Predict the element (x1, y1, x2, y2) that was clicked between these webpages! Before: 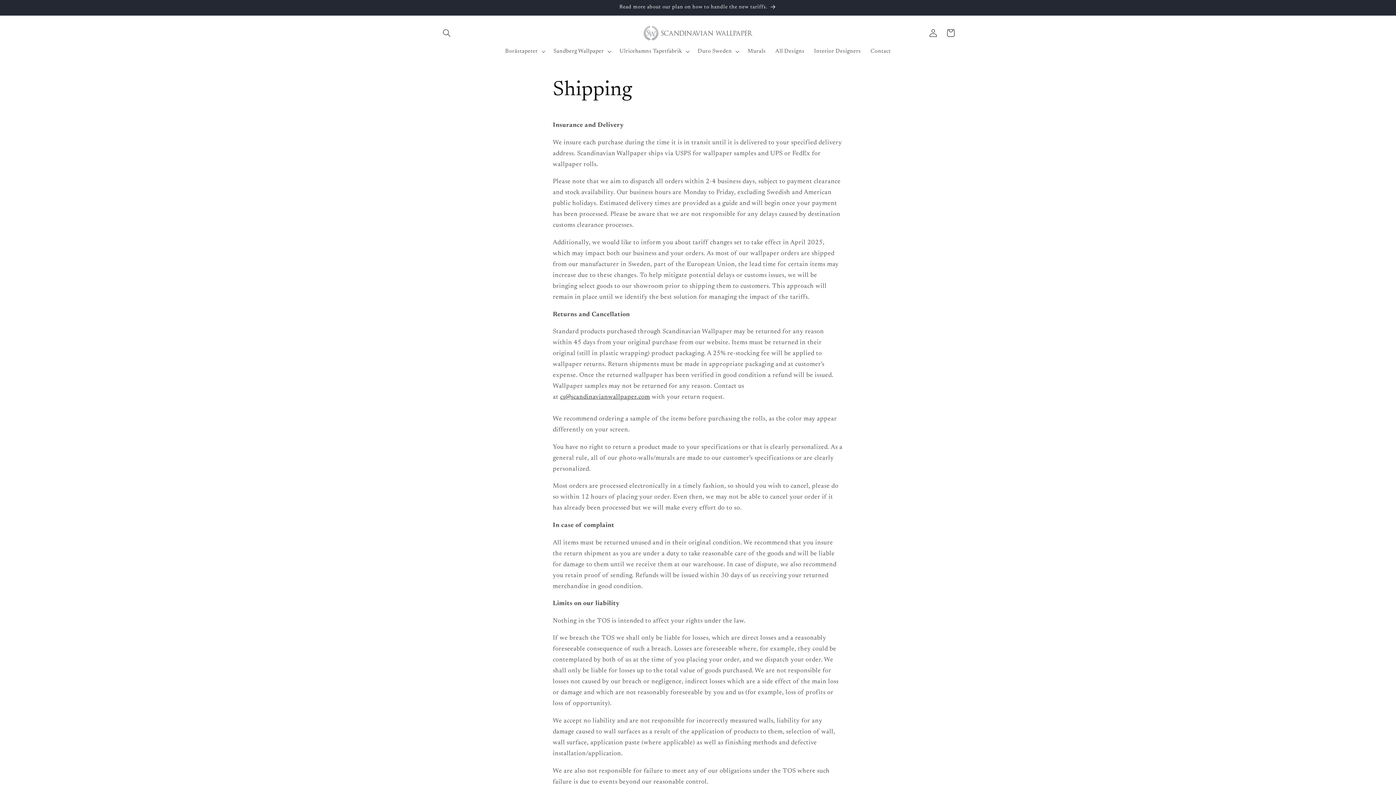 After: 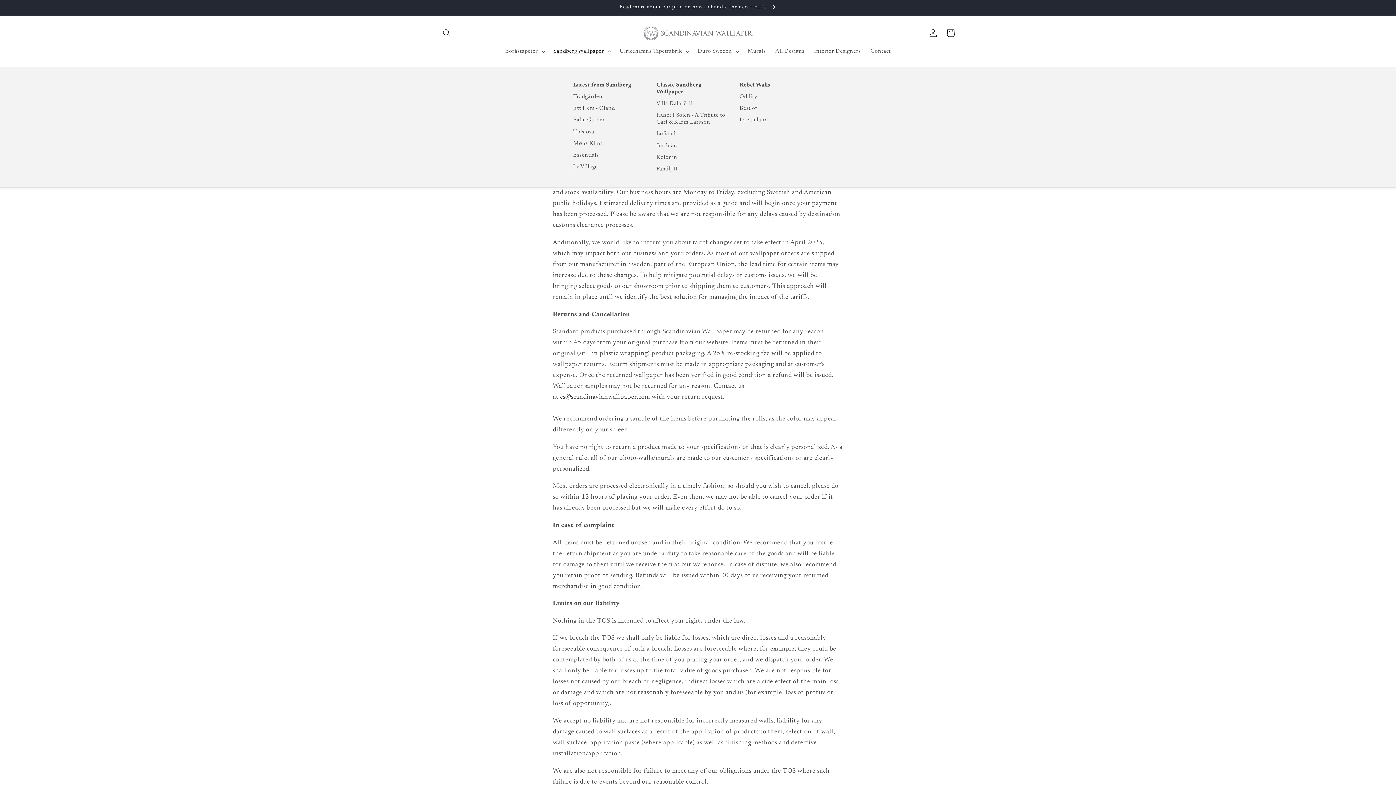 Action: bbox: (548, 43, 614, 59) label: Sandberg Wallpaper